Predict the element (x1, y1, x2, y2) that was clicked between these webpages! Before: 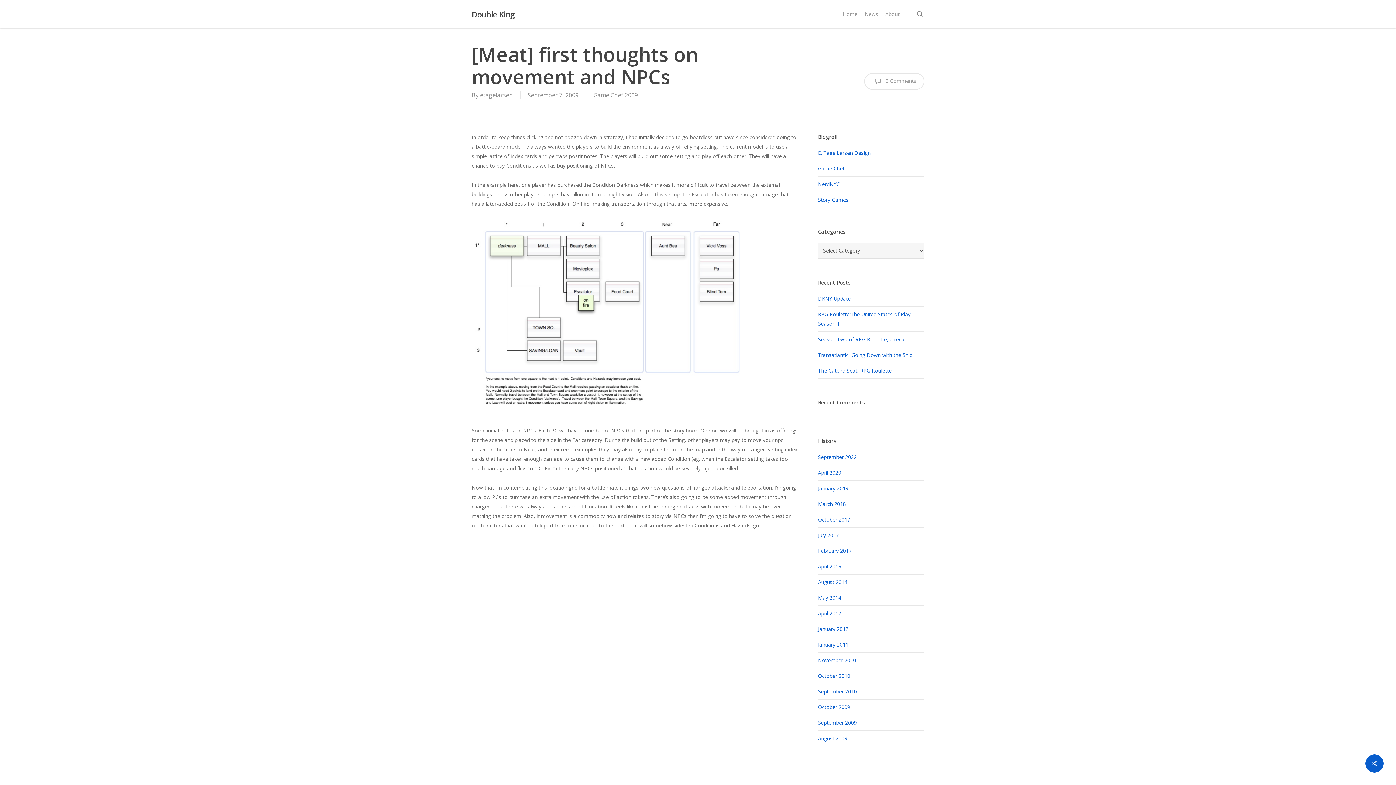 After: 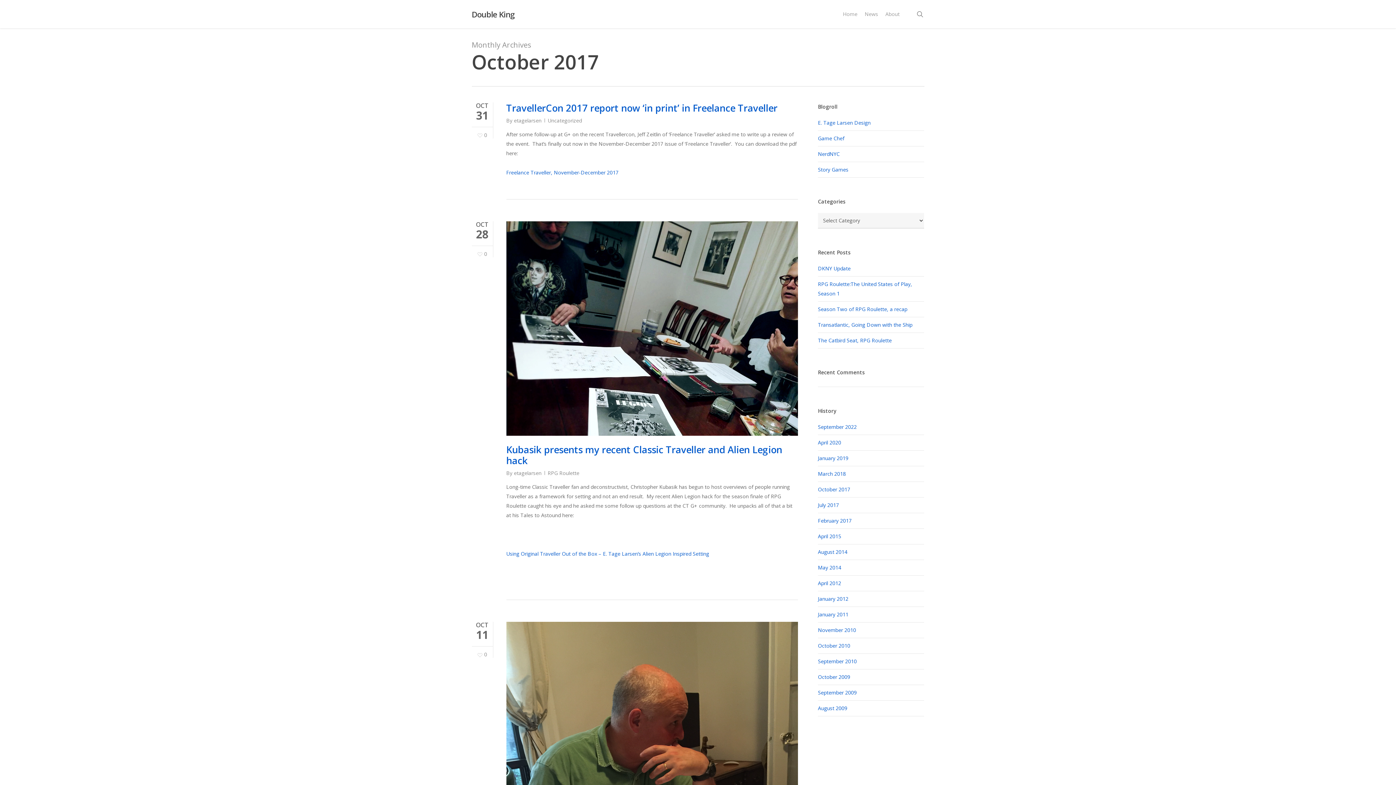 Action: label: October 2017 bbox: (818, 516, 850, 523)